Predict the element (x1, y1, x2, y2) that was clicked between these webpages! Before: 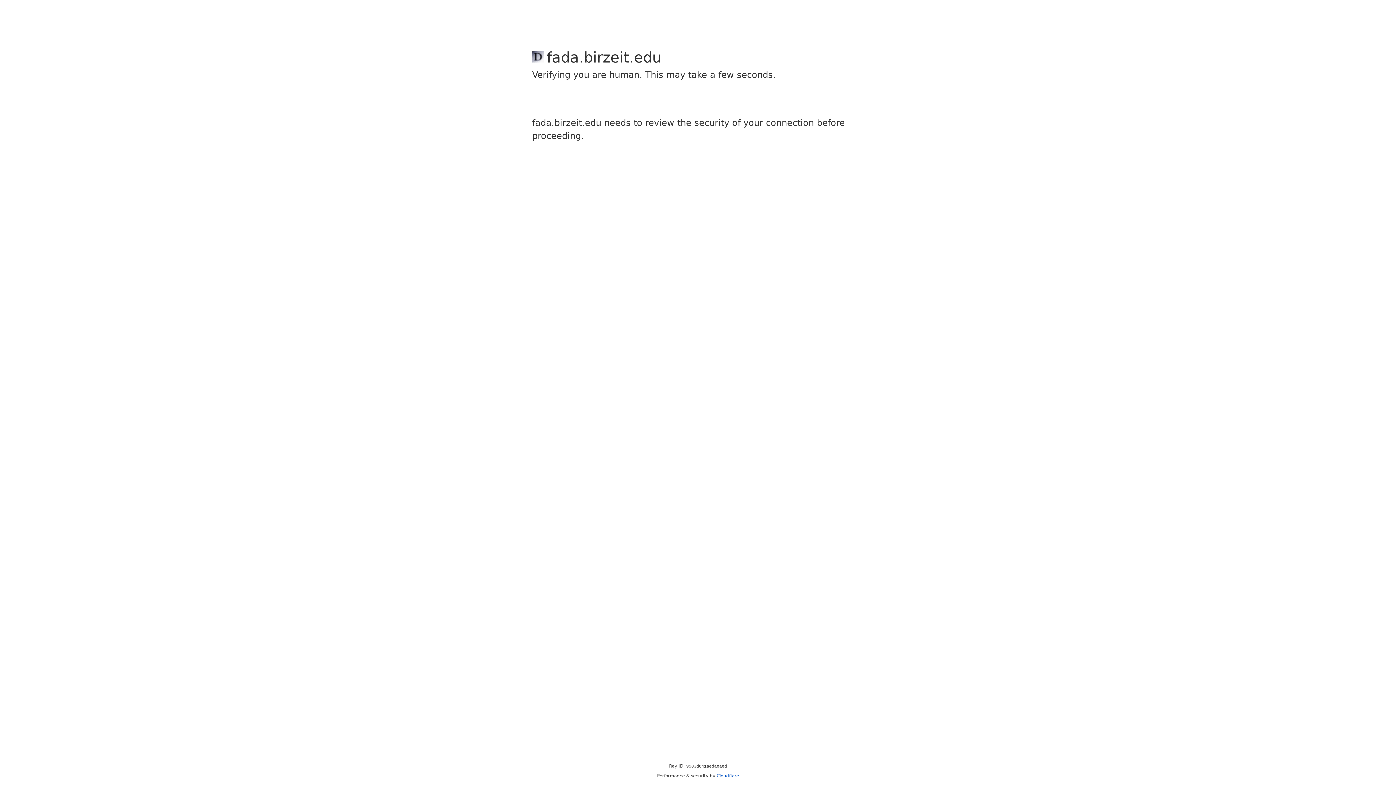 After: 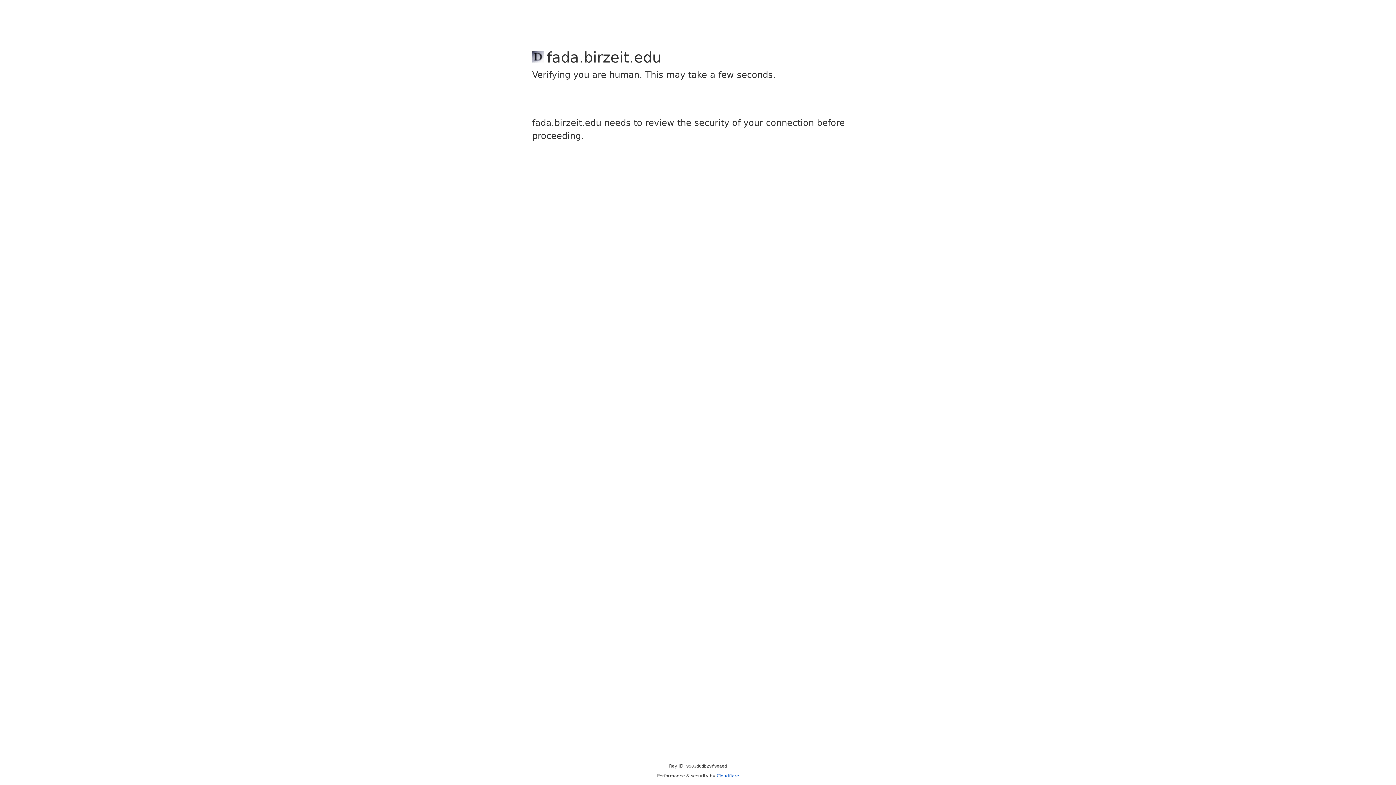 Action: bbox: (716, 773, 739, 778) label: Cloudflare